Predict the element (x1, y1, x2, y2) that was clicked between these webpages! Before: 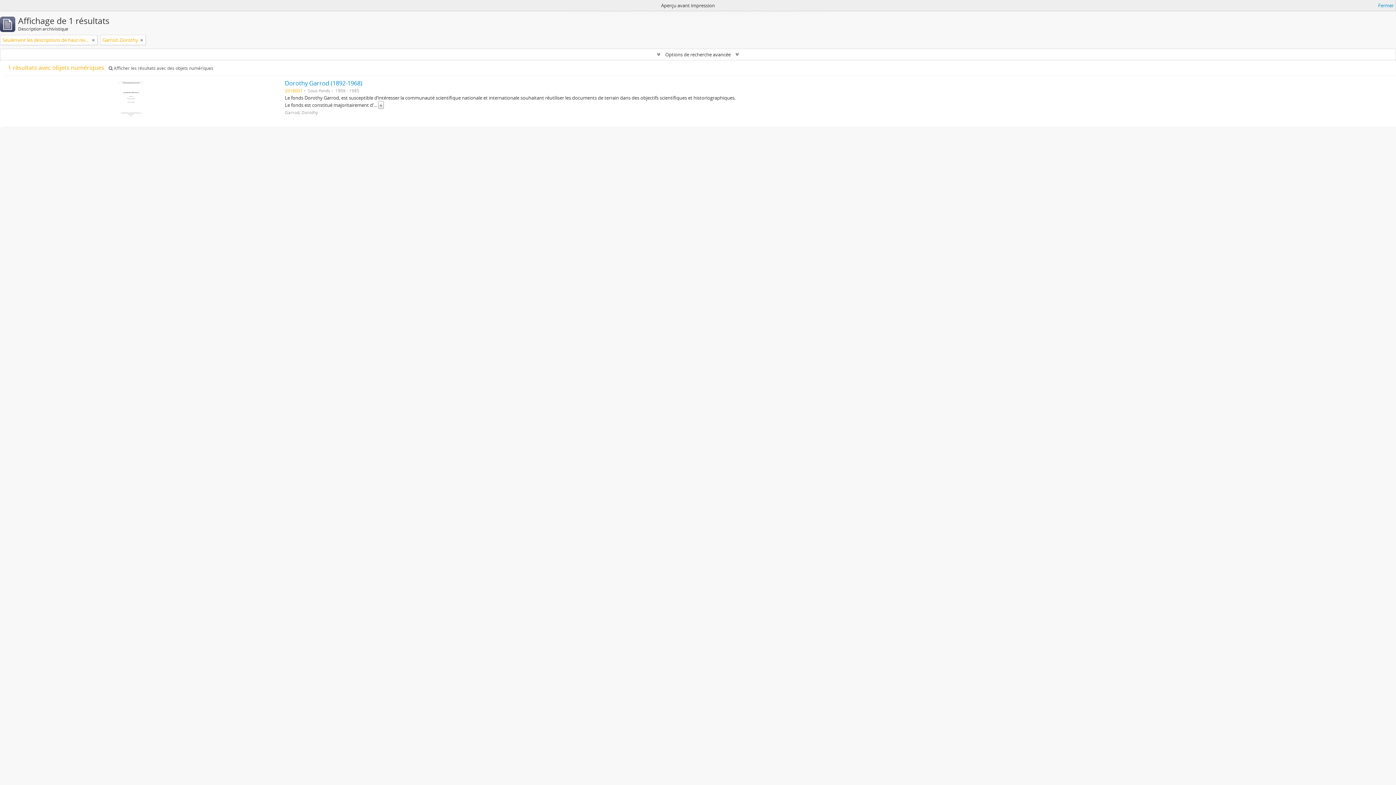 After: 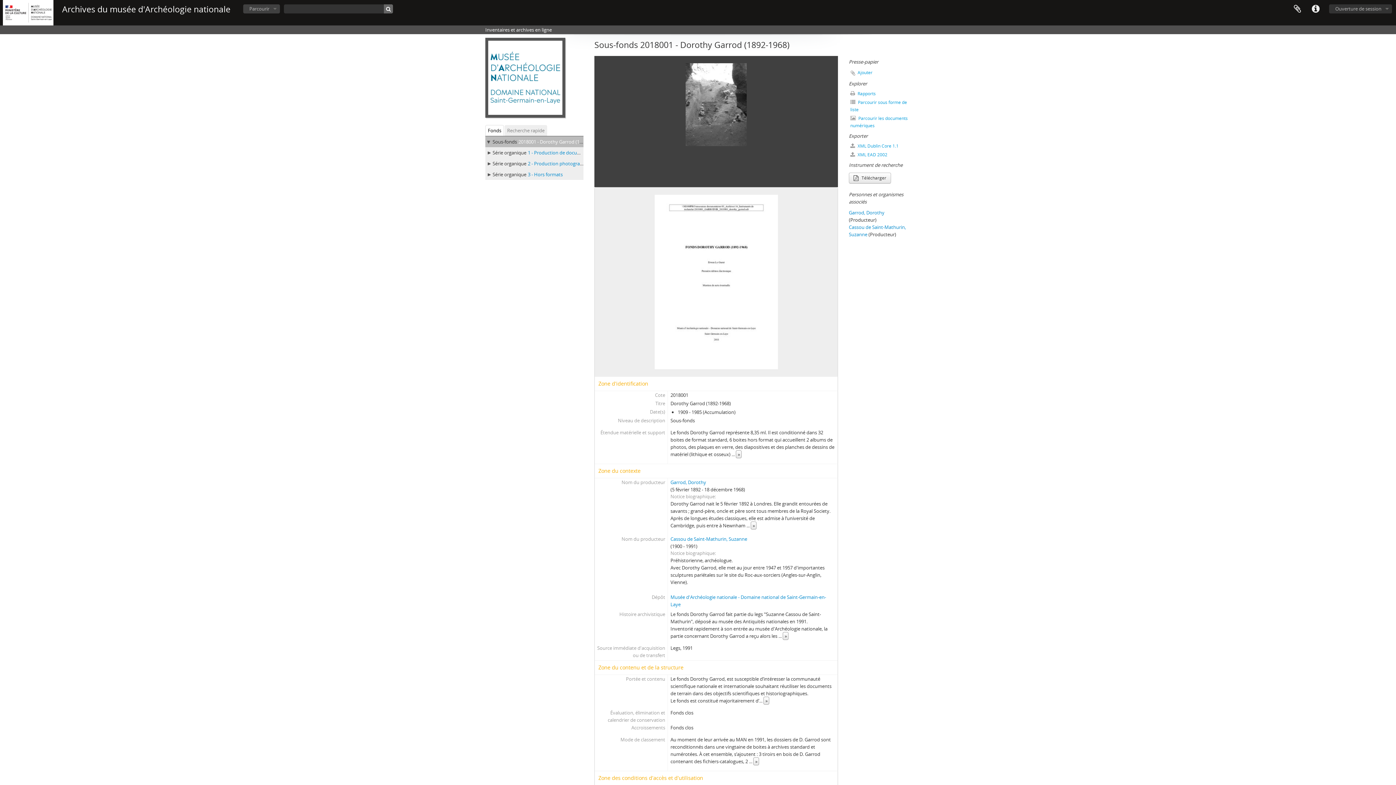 Action: bbox: (284, 79, 362, 87) label: Dorothy Garrod (1892-1968)